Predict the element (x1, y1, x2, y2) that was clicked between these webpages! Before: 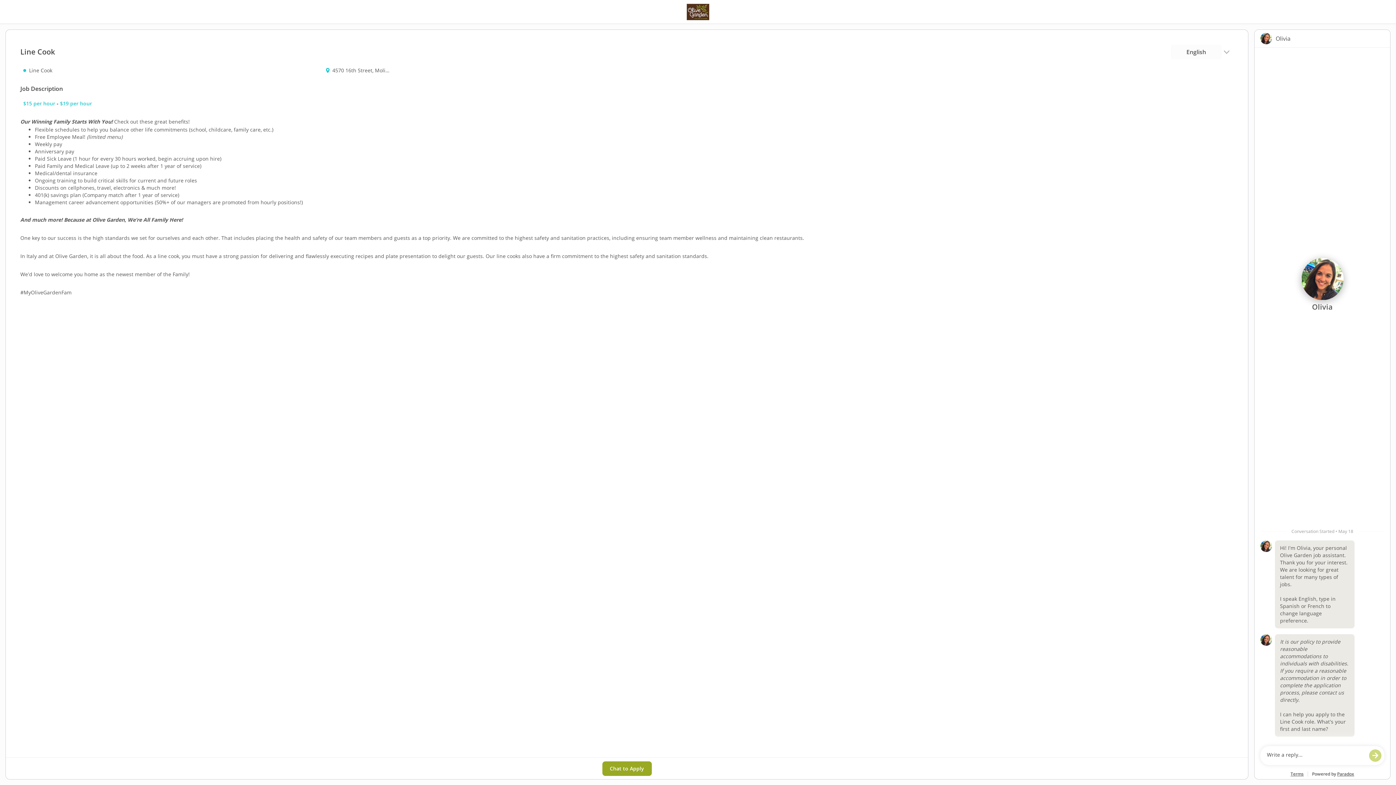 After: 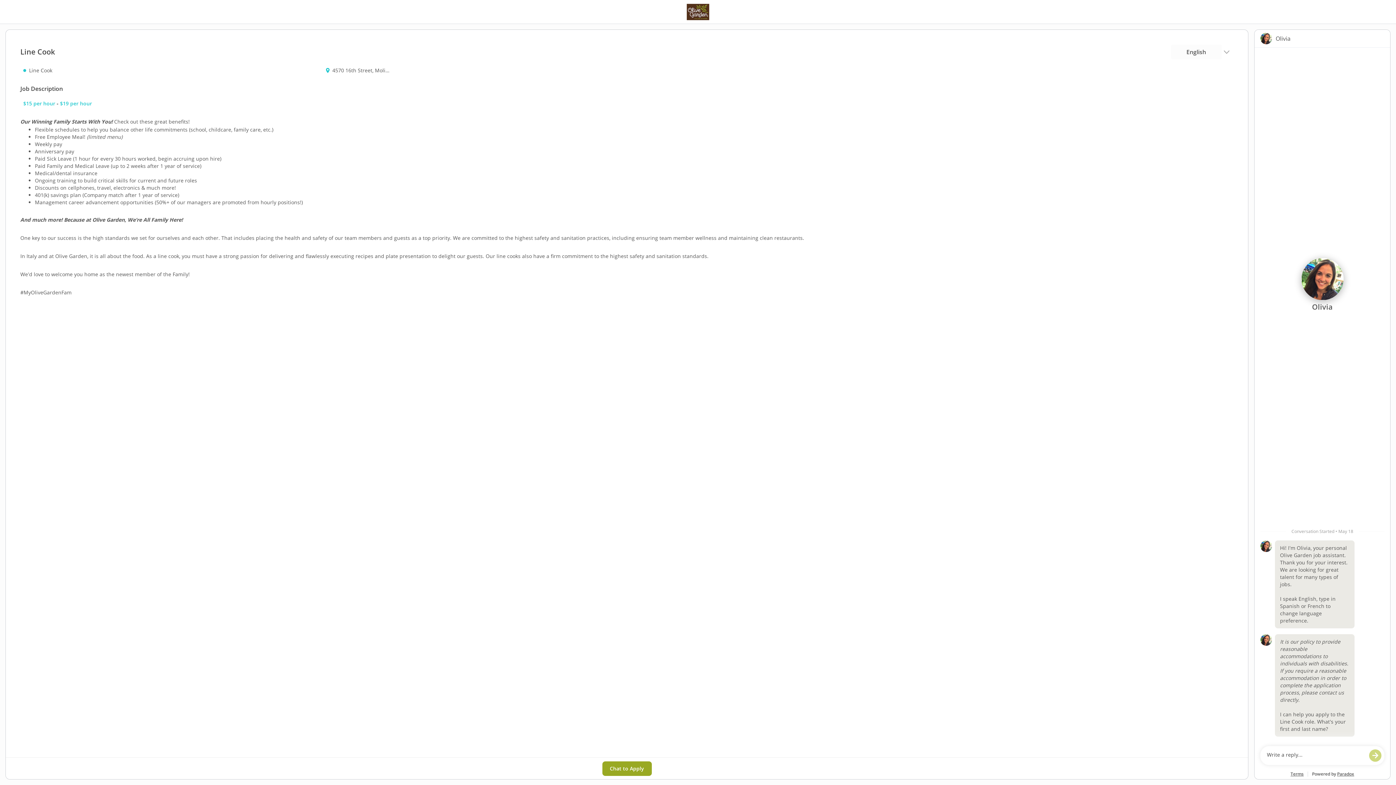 Action: label: Paradox bbox: (1337, 771, 1354, 777)